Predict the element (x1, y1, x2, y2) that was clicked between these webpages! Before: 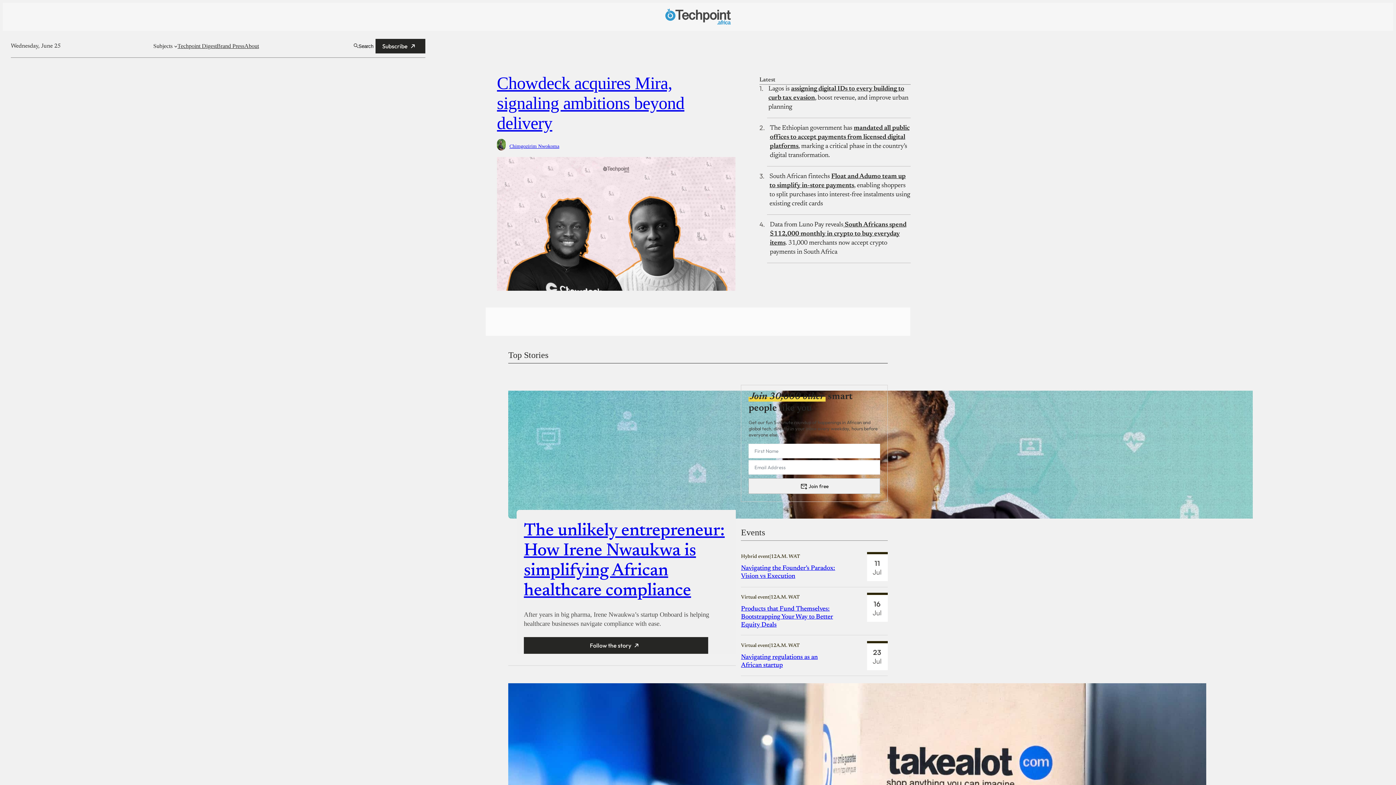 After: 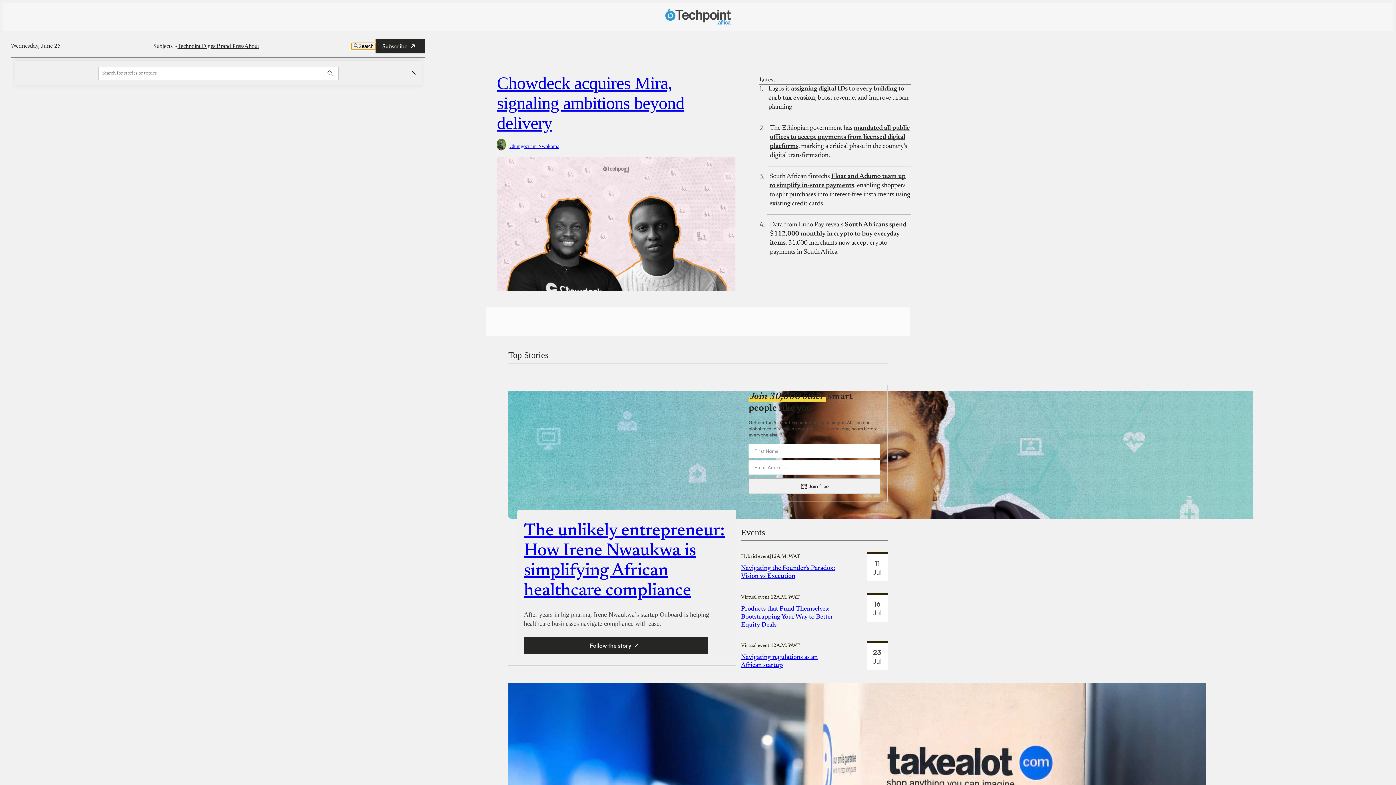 Action: label: Search bbox: (351, 42, 375, 49)